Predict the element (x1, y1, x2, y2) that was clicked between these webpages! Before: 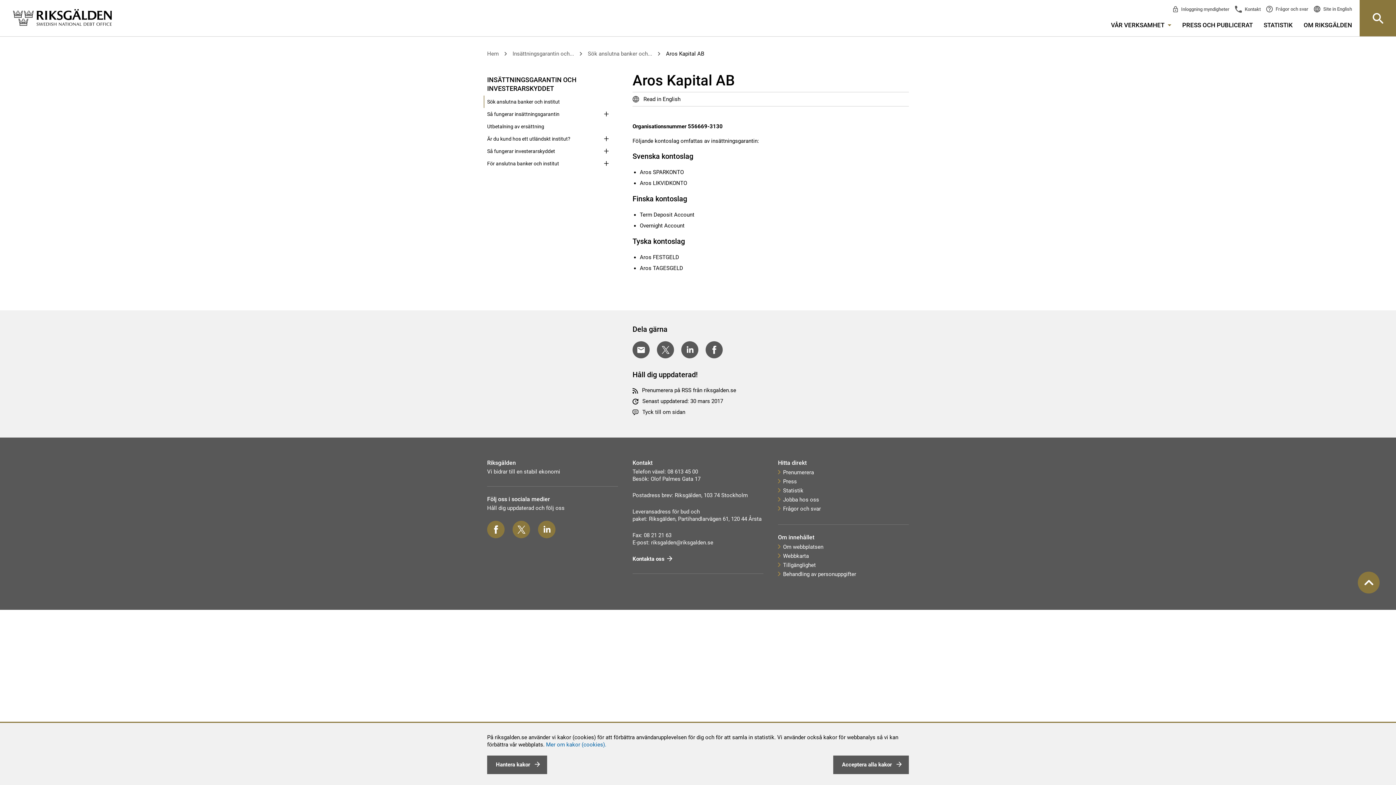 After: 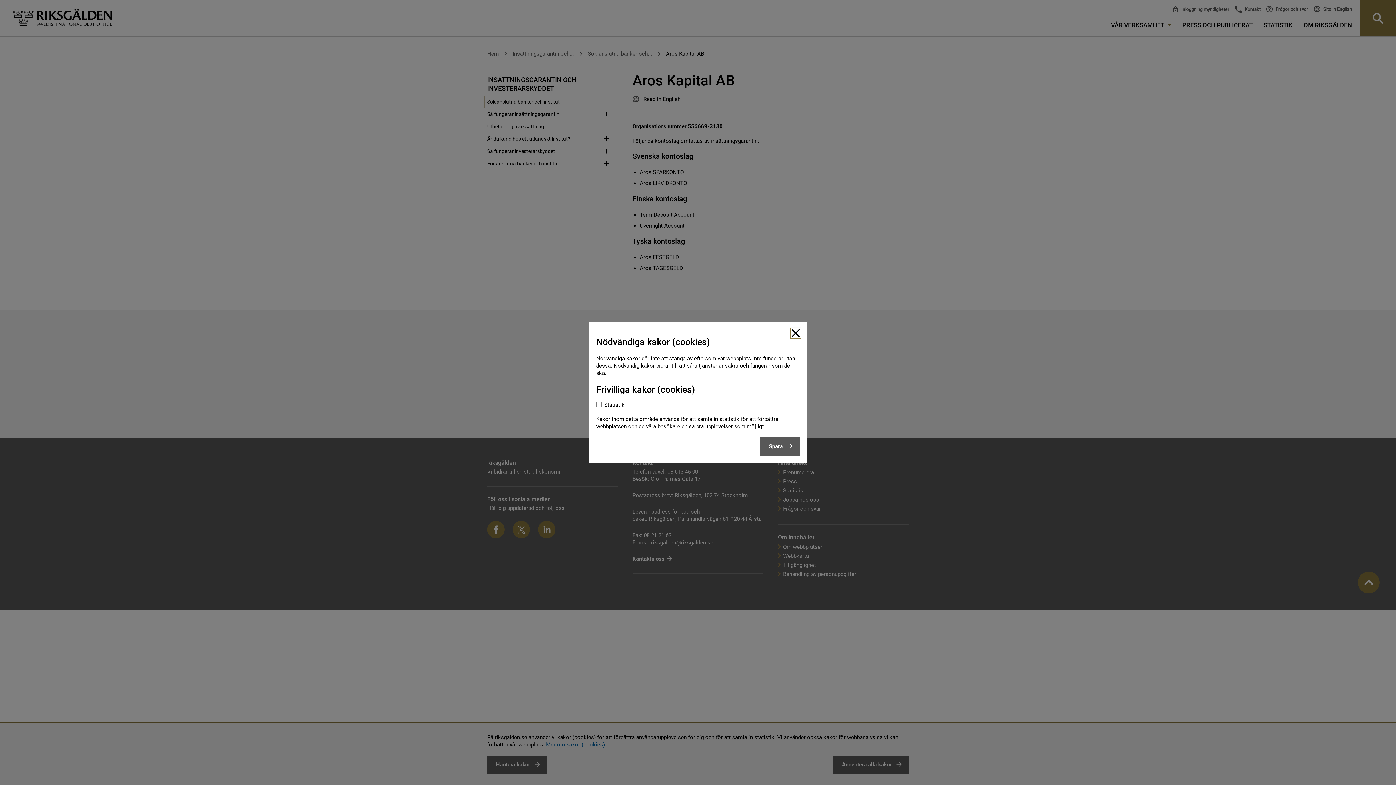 Action: label: Hantera kakor  bbox: (487, 756, 547, 774)